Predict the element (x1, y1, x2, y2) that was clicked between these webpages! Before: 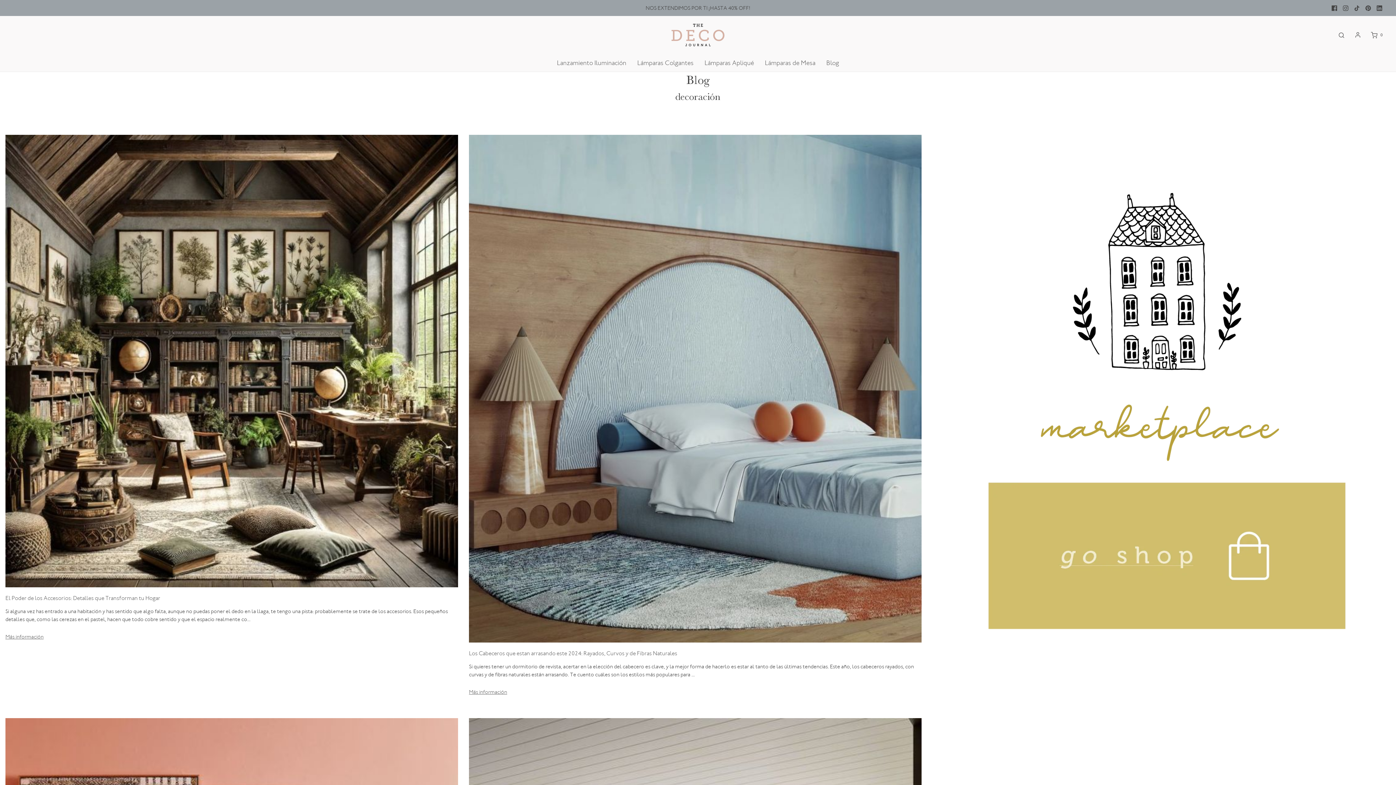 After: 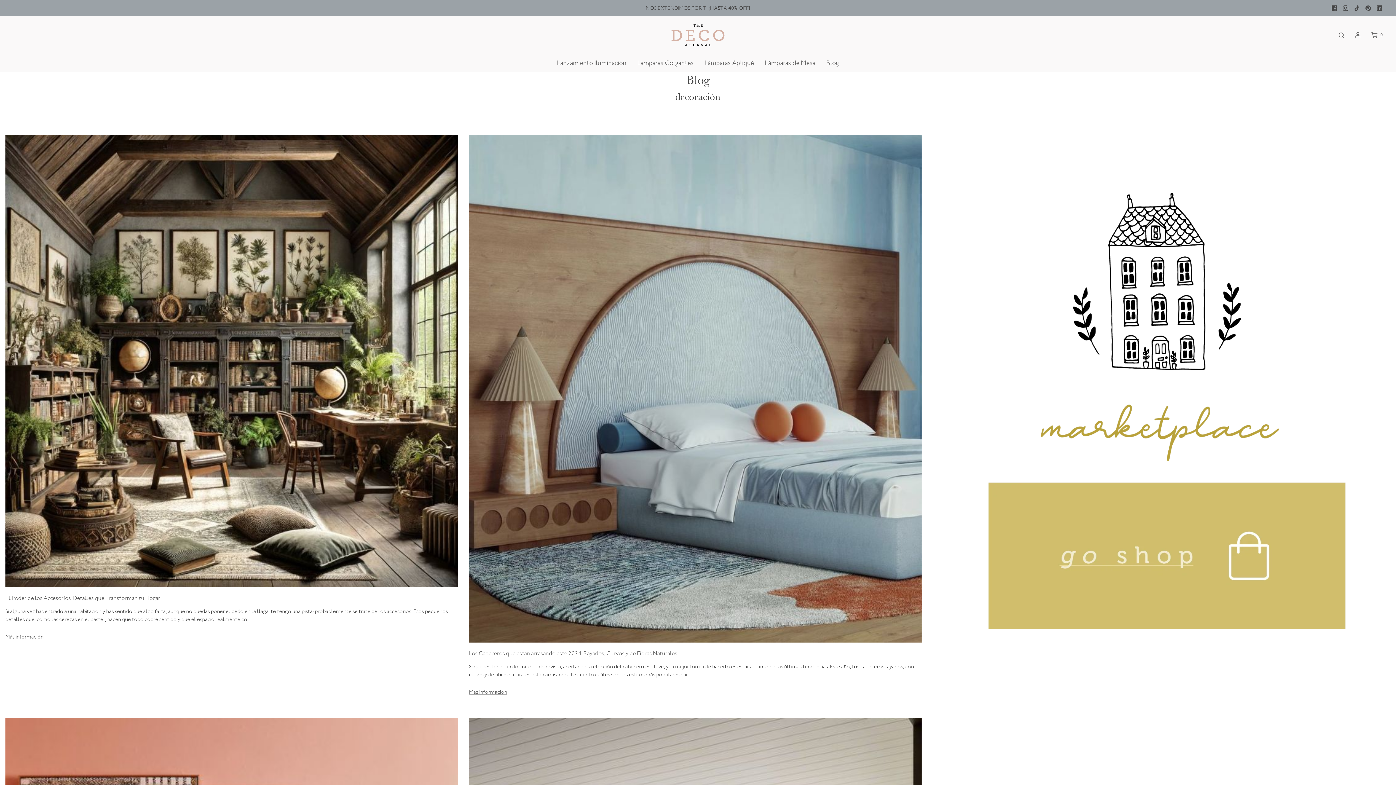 Action: bbox: (1340, 2, 1351, 13)